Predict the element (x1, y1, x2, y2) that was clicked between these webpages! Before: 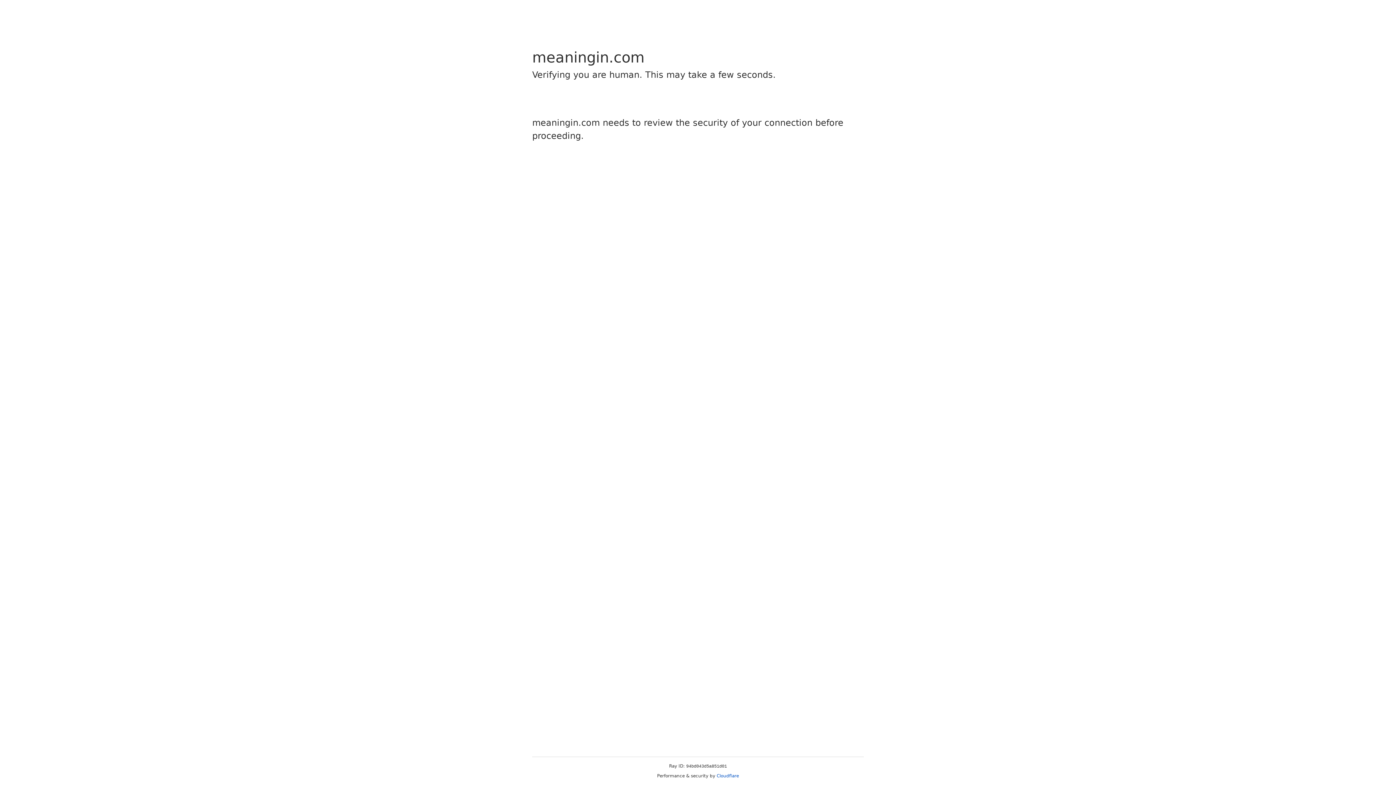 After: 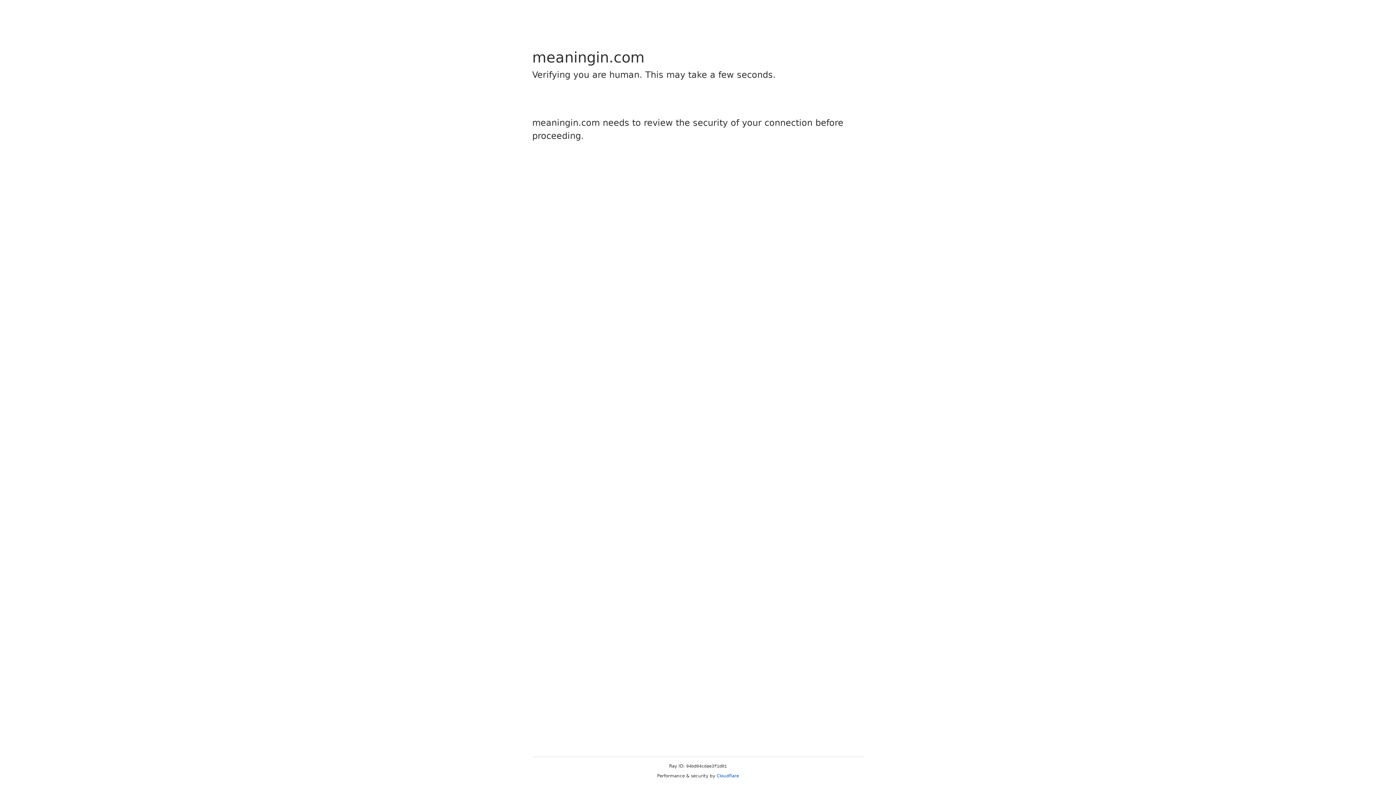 Action: bbox: (716, 773, 739, 778) label: Cloudflare